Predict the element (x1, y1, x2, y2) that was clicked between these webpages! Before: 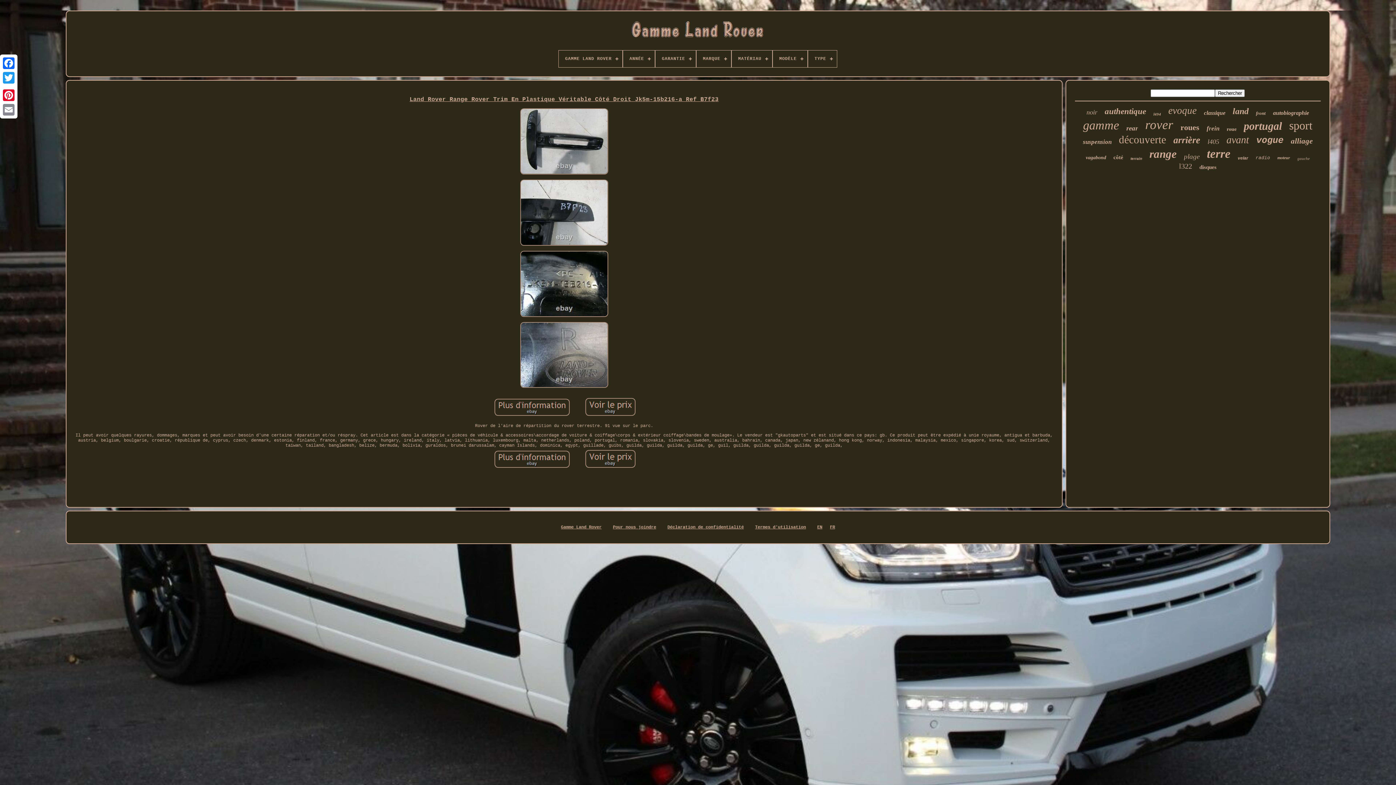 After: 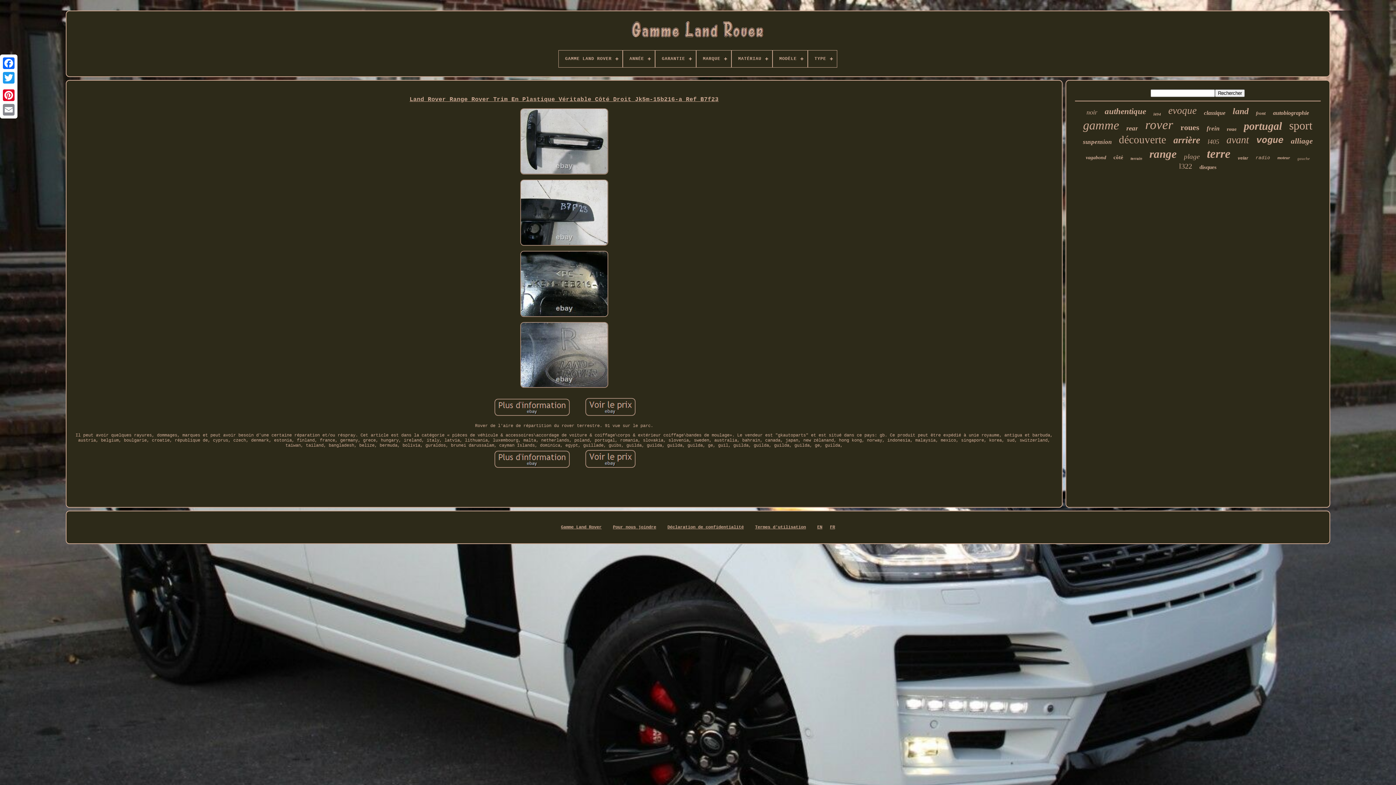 Action: bbox: (583, 396, 637, 419)